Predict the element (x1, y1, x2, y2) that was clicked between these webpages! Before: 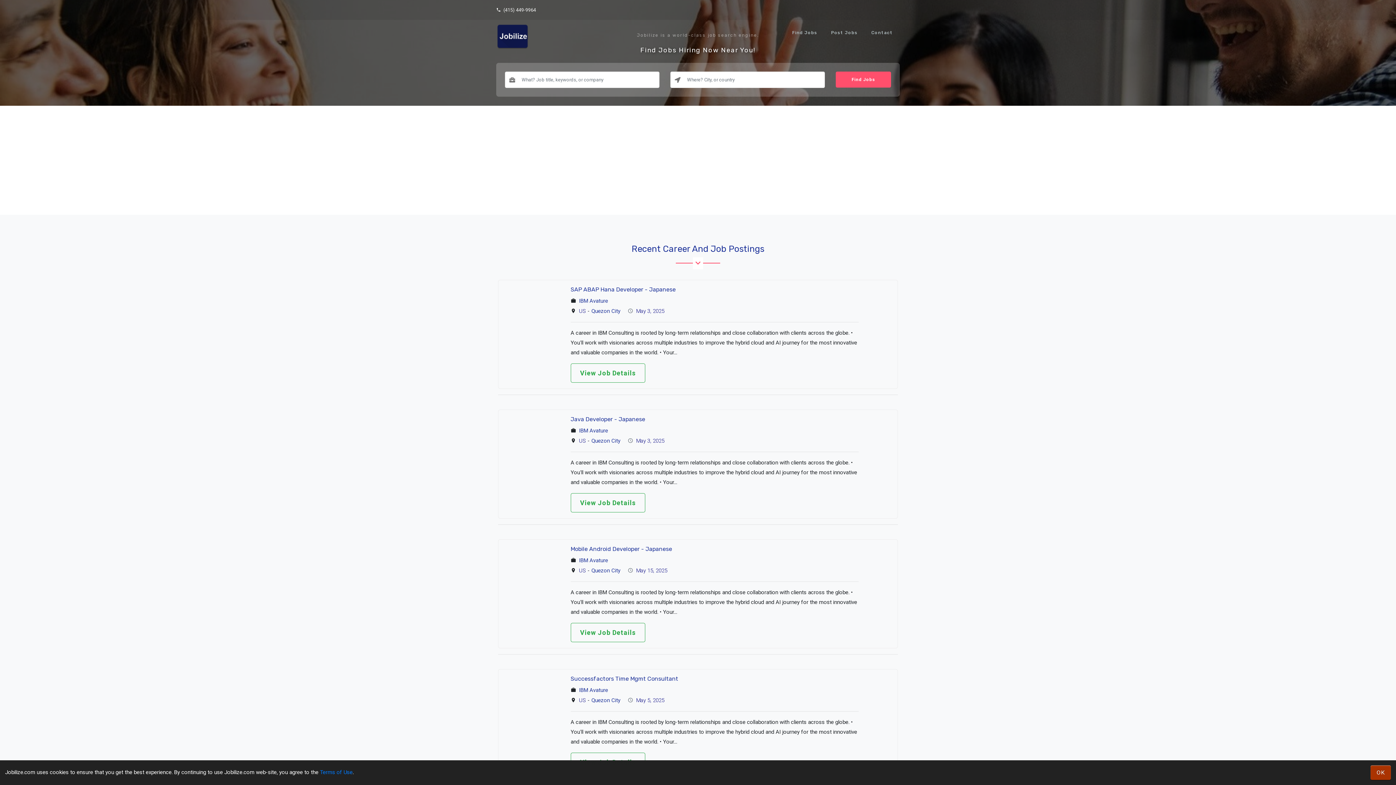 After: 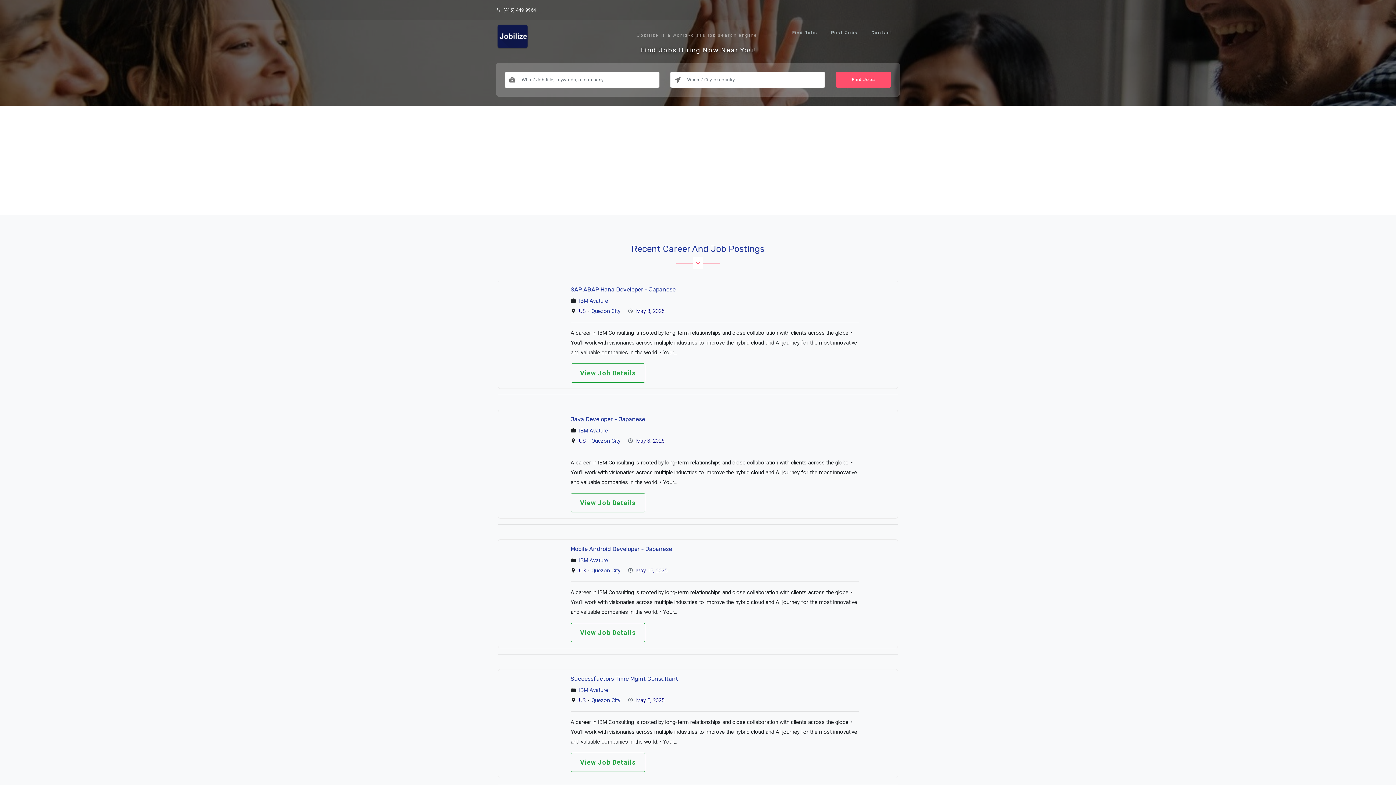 Action: bbox: (1371, 765, 1391, 780) label: OK